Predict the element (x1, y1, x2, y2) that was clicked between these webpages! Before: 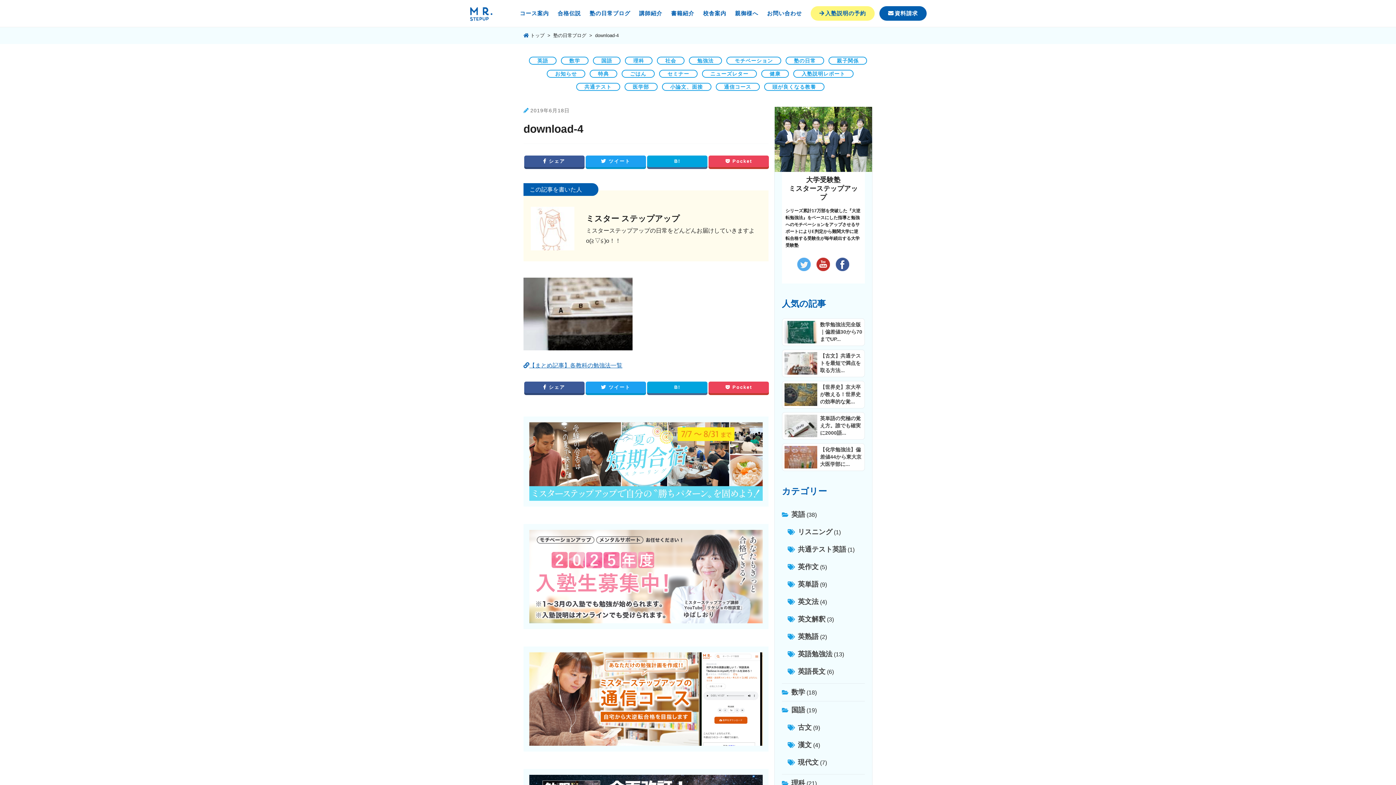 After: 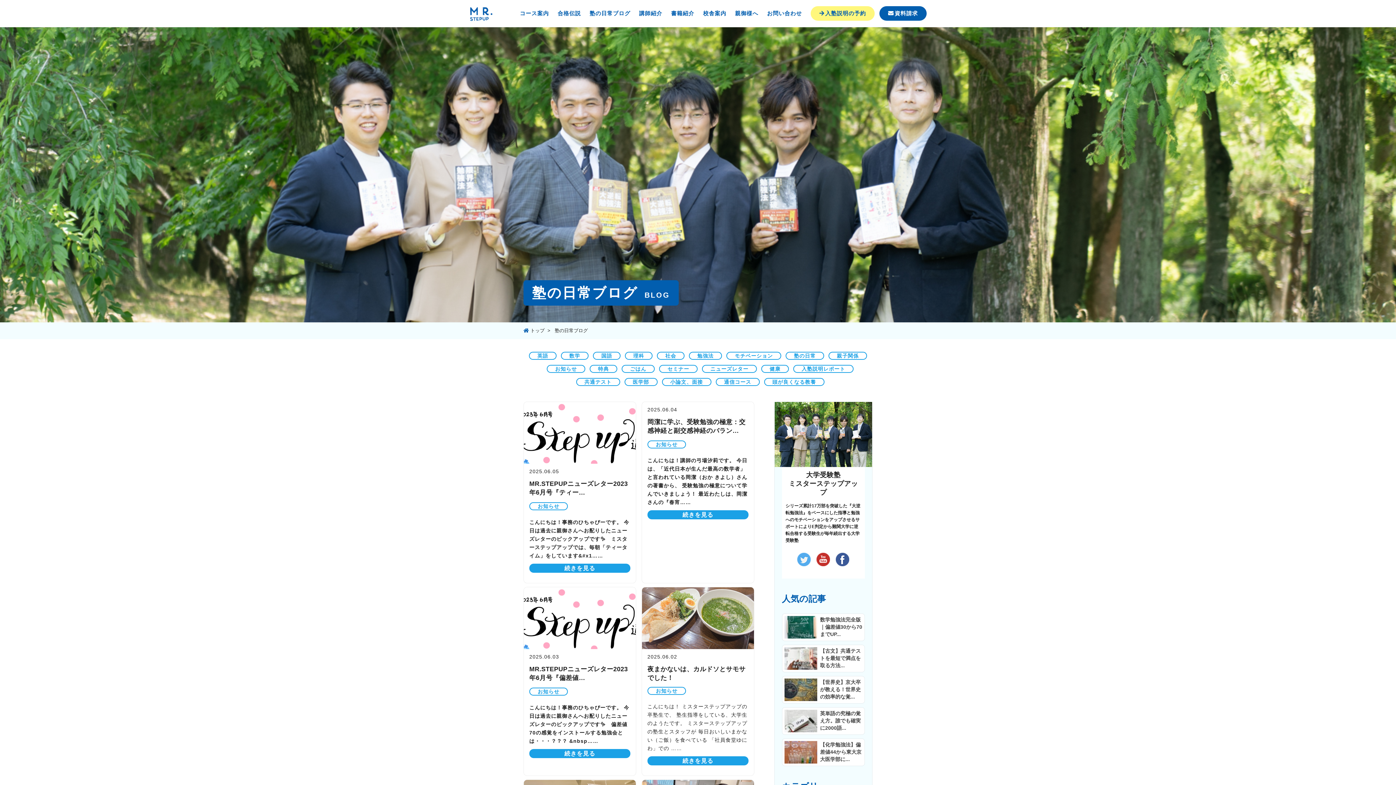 Action: label: お知らせ bbox: (546, 69, 585, 77)